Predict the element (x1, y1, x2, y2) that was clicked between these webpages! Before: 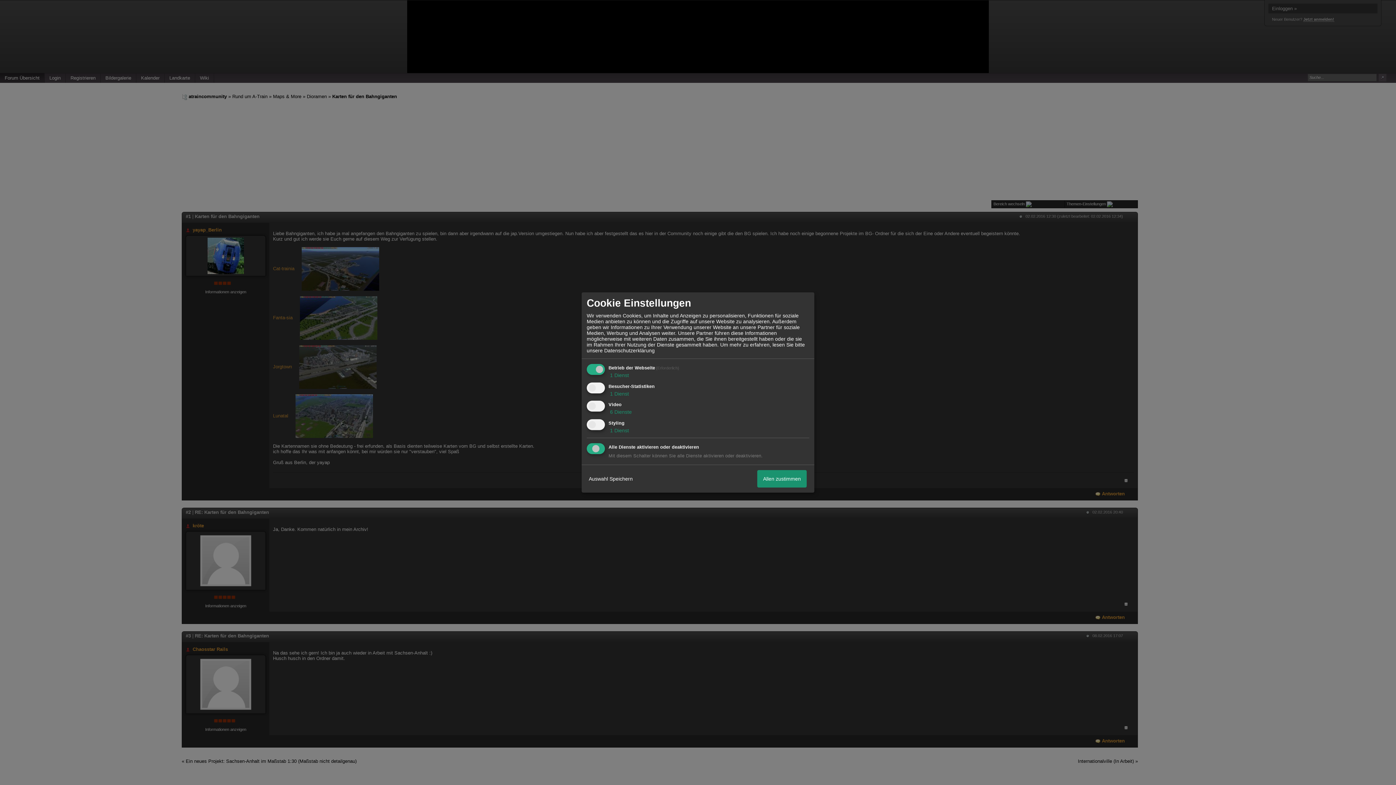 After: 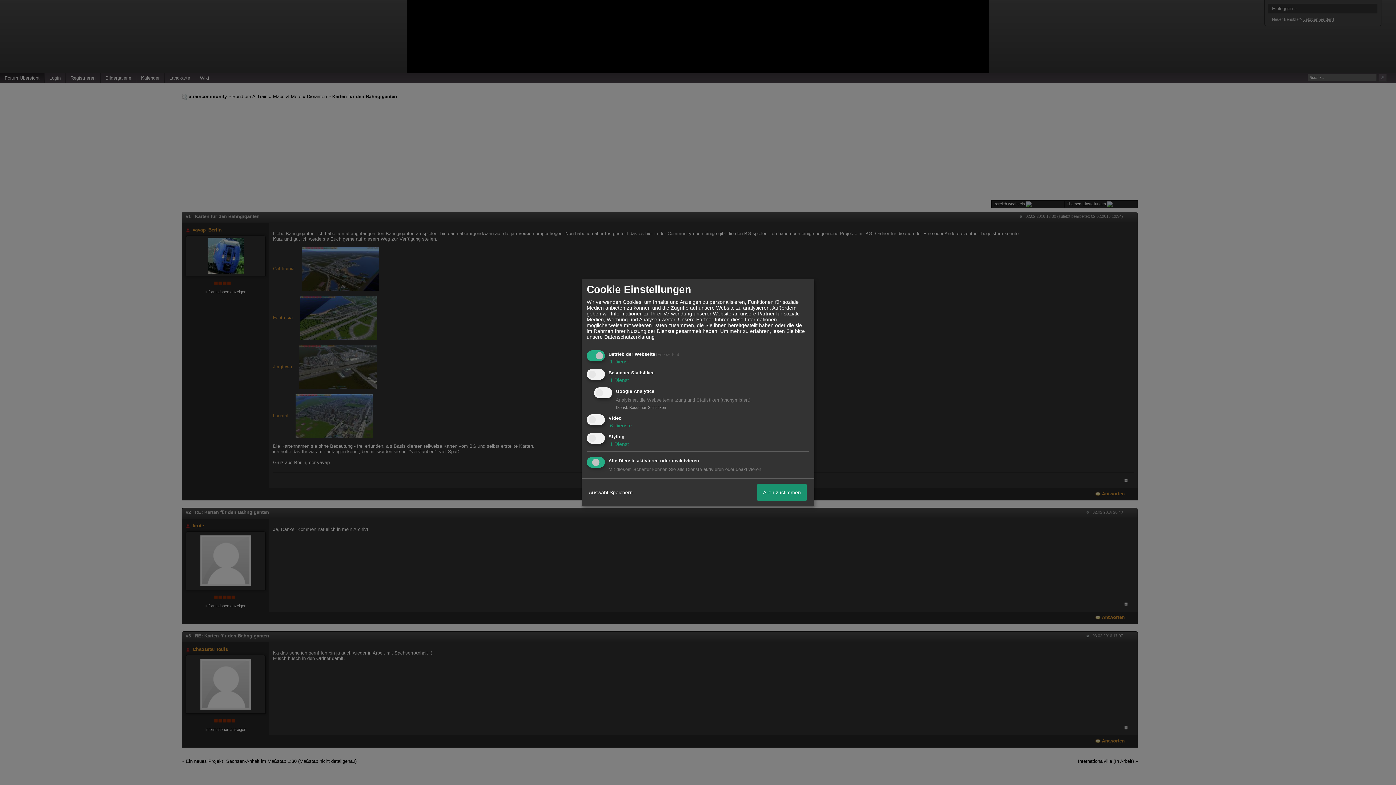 Action: bbox: (608, 390, 629, 396) label:  1 Dienst